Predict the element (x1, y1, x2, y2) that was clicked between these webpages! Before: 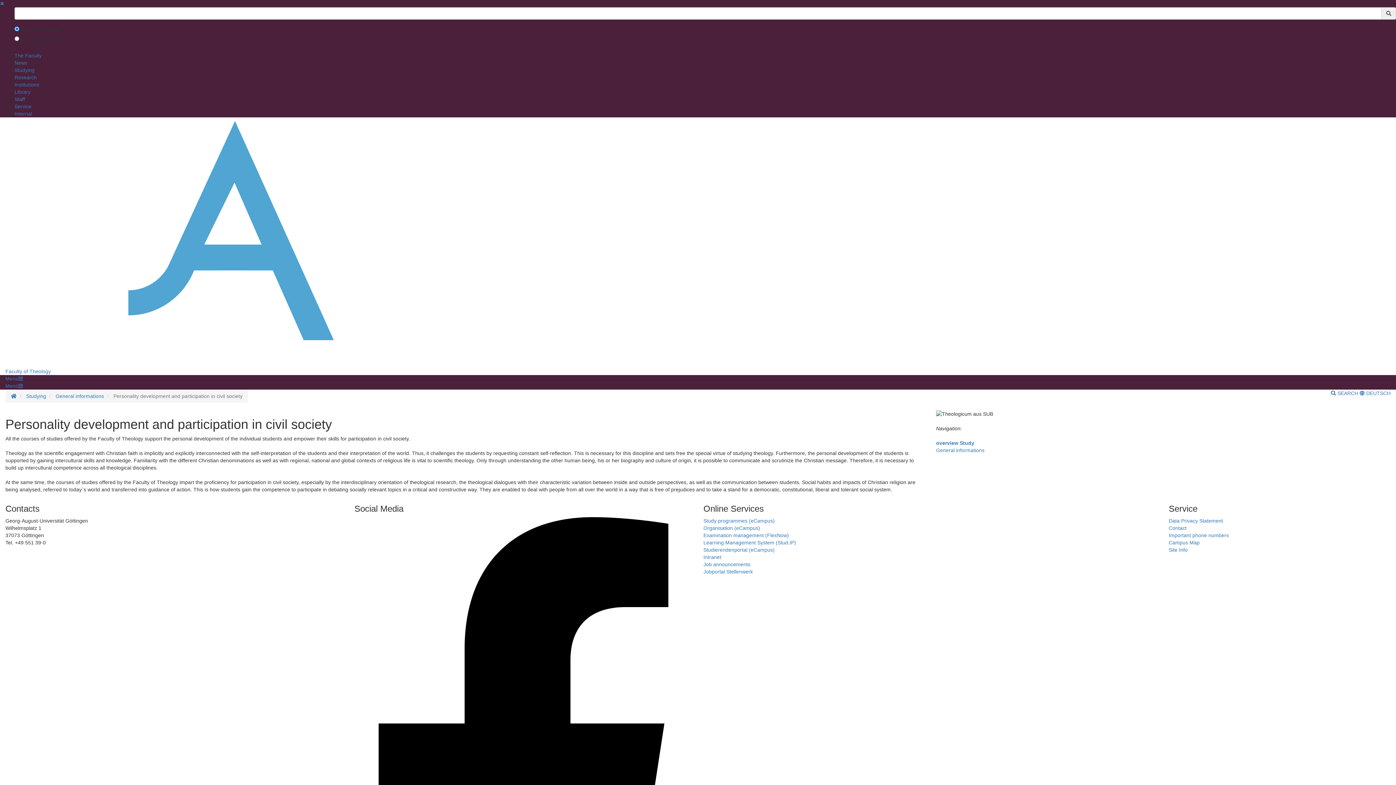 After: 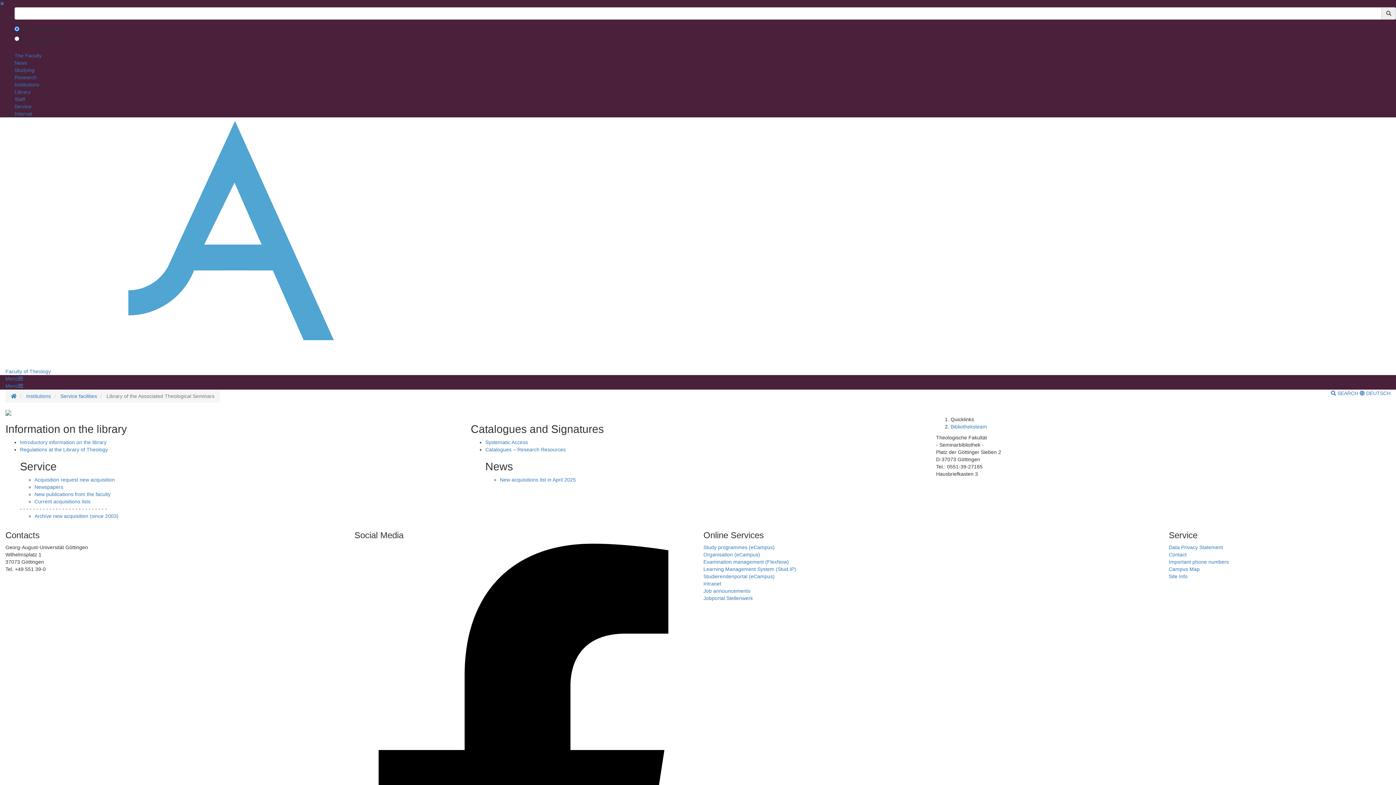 Action: label: Library bbox: (14, 89, 30, 94)